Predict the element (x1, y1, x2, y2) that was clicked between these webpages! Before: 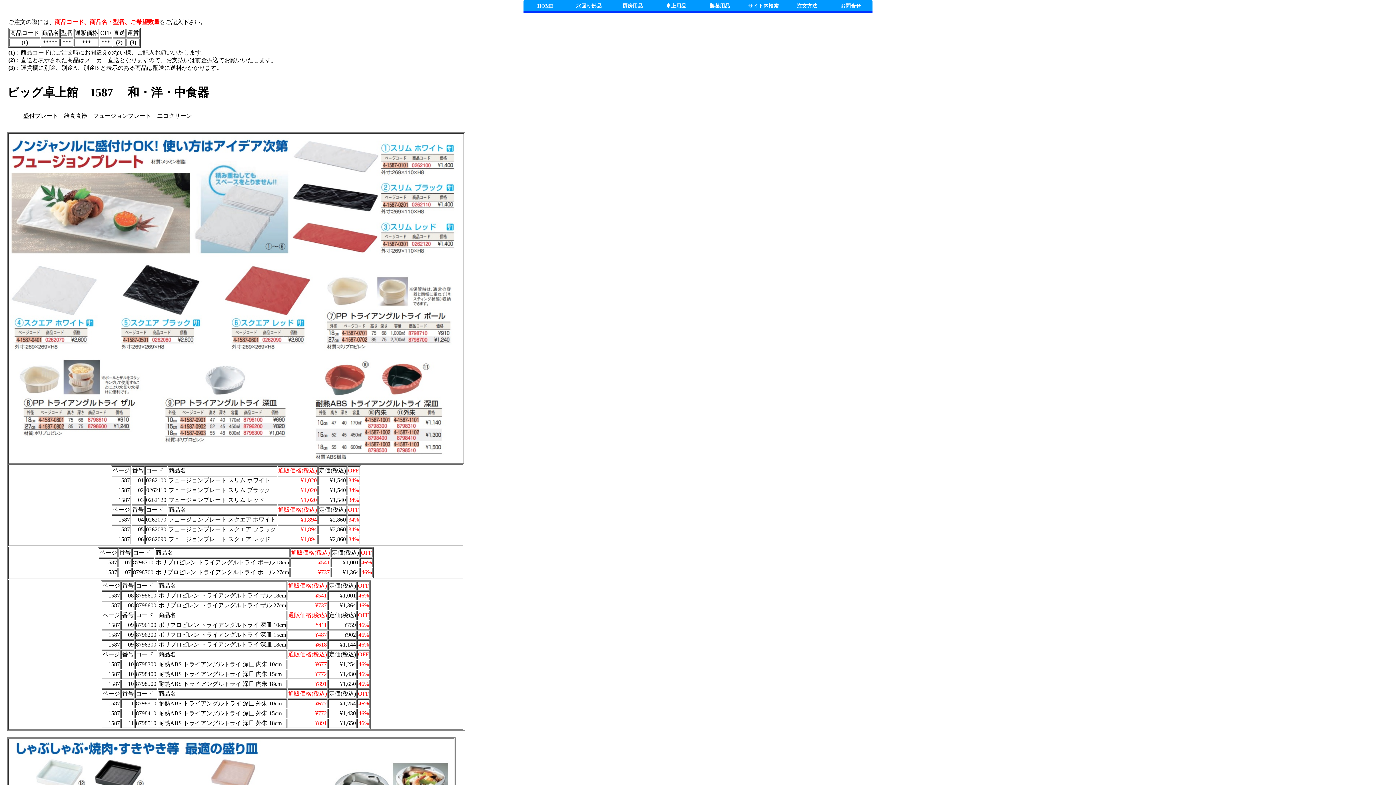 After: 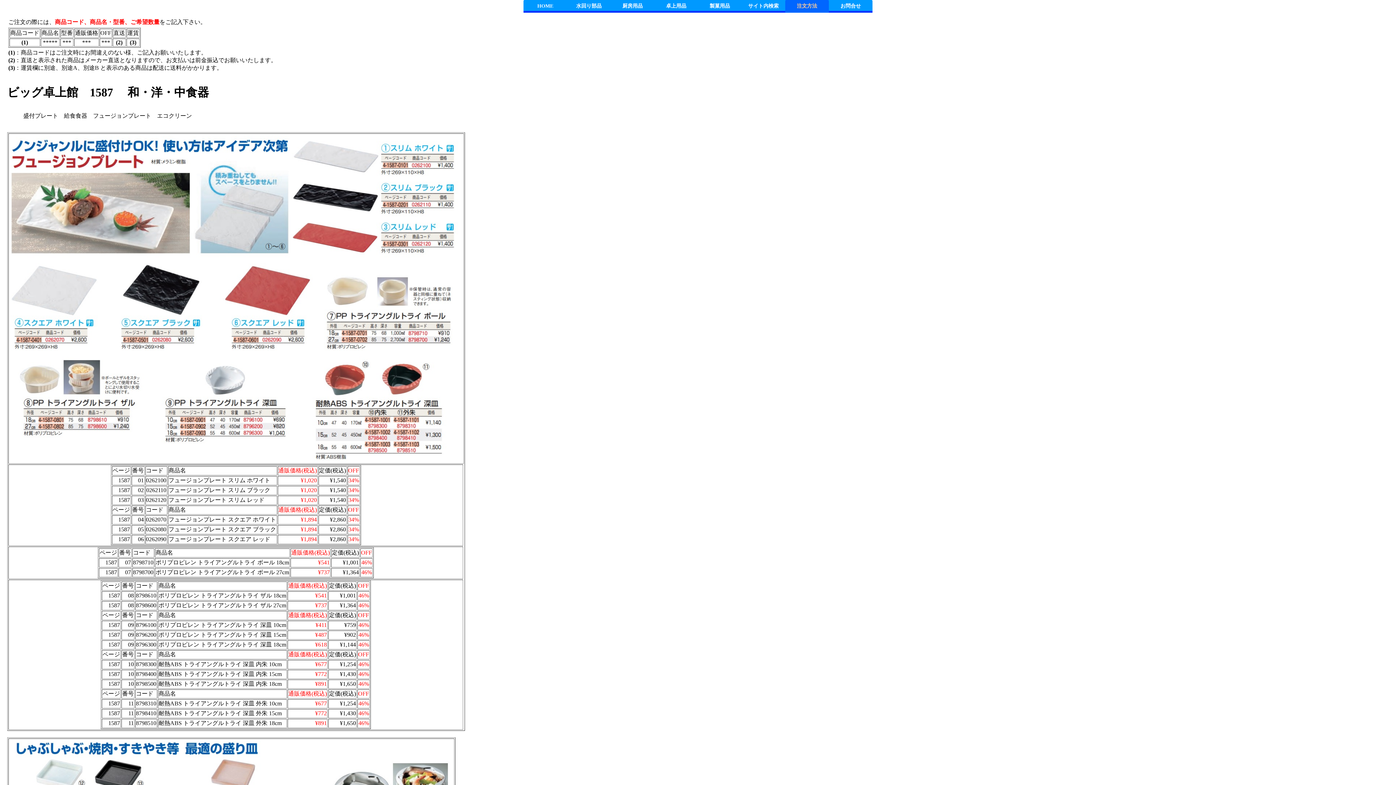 Action: label: 注文方法 bbox: (785, 0, 829, 12)